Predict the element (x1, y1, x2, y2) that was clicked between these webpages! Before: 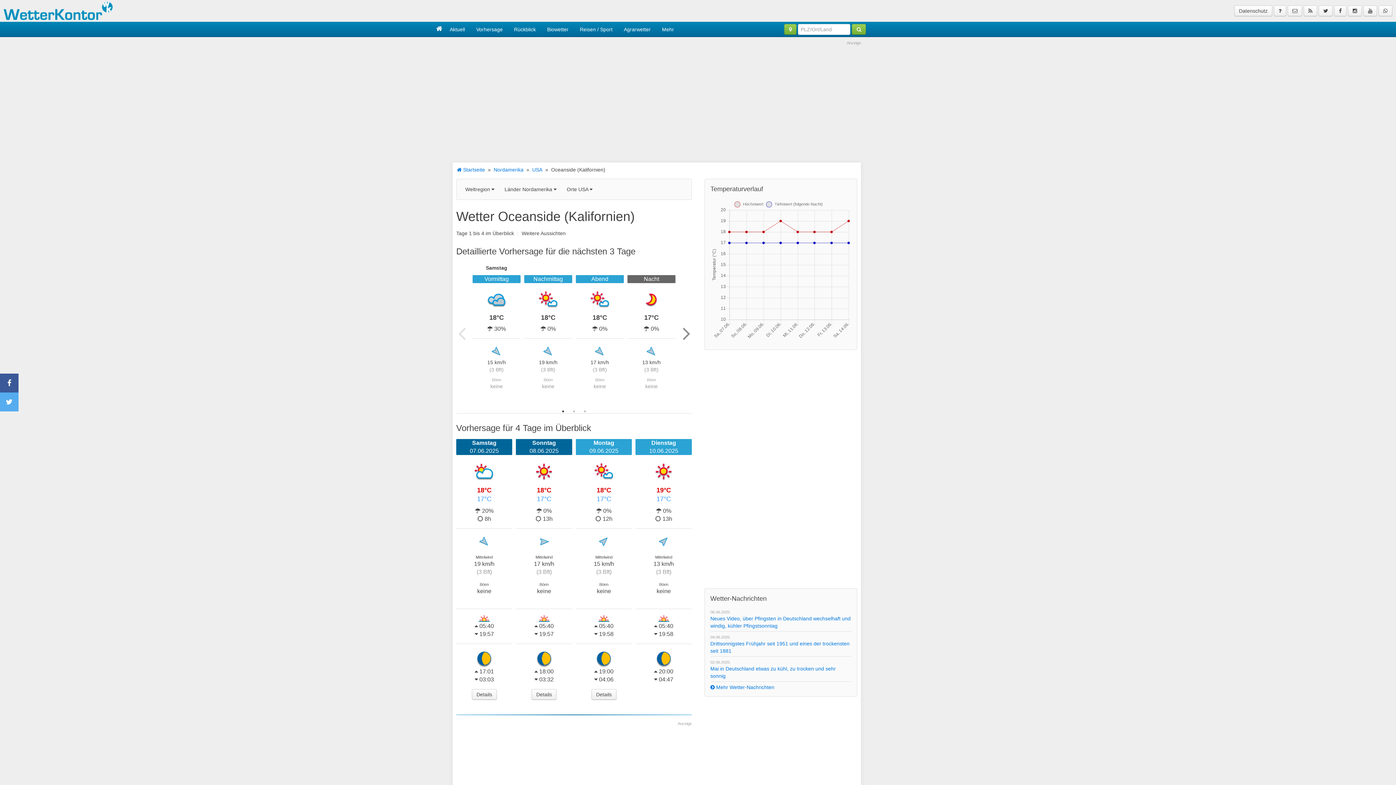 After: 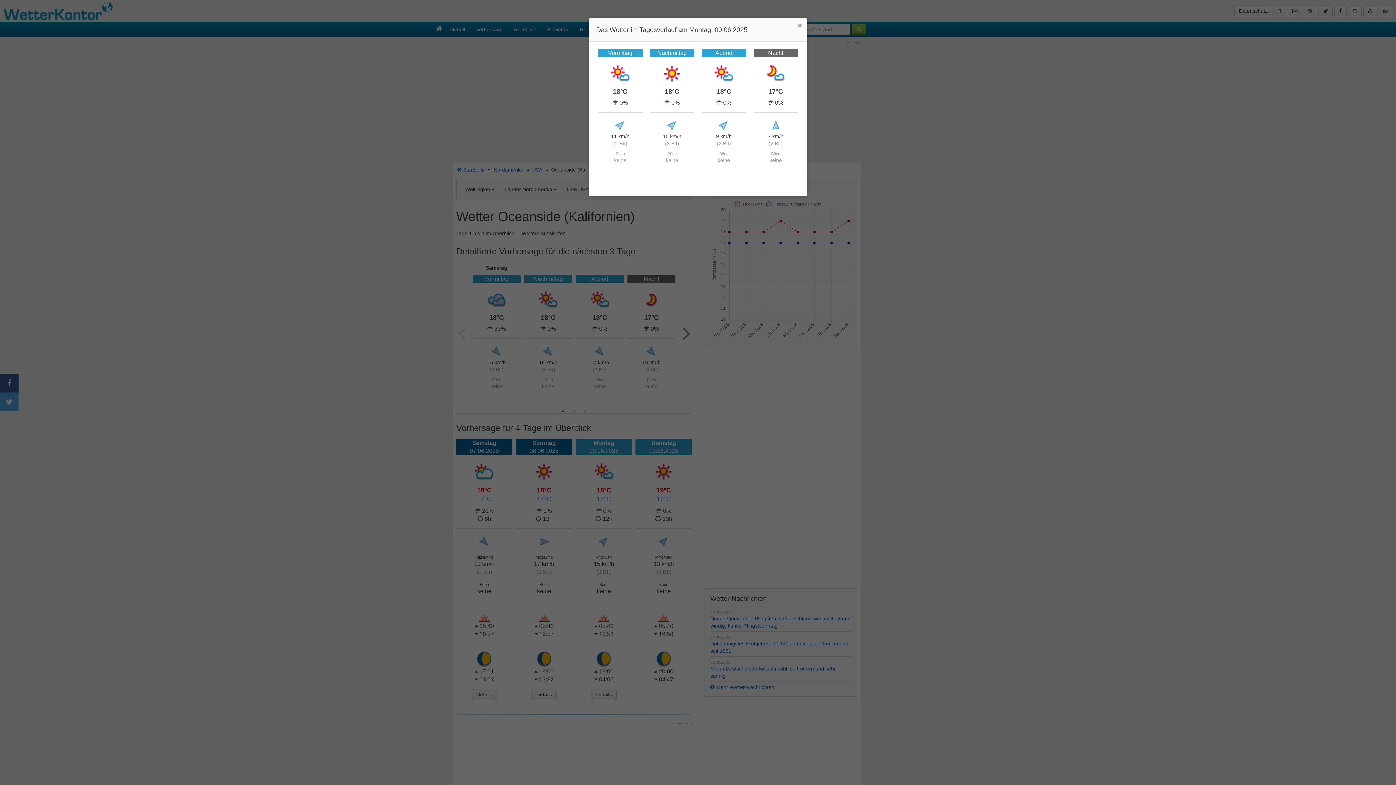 Action: label: Details bbox: (591, 689, 616, 700)